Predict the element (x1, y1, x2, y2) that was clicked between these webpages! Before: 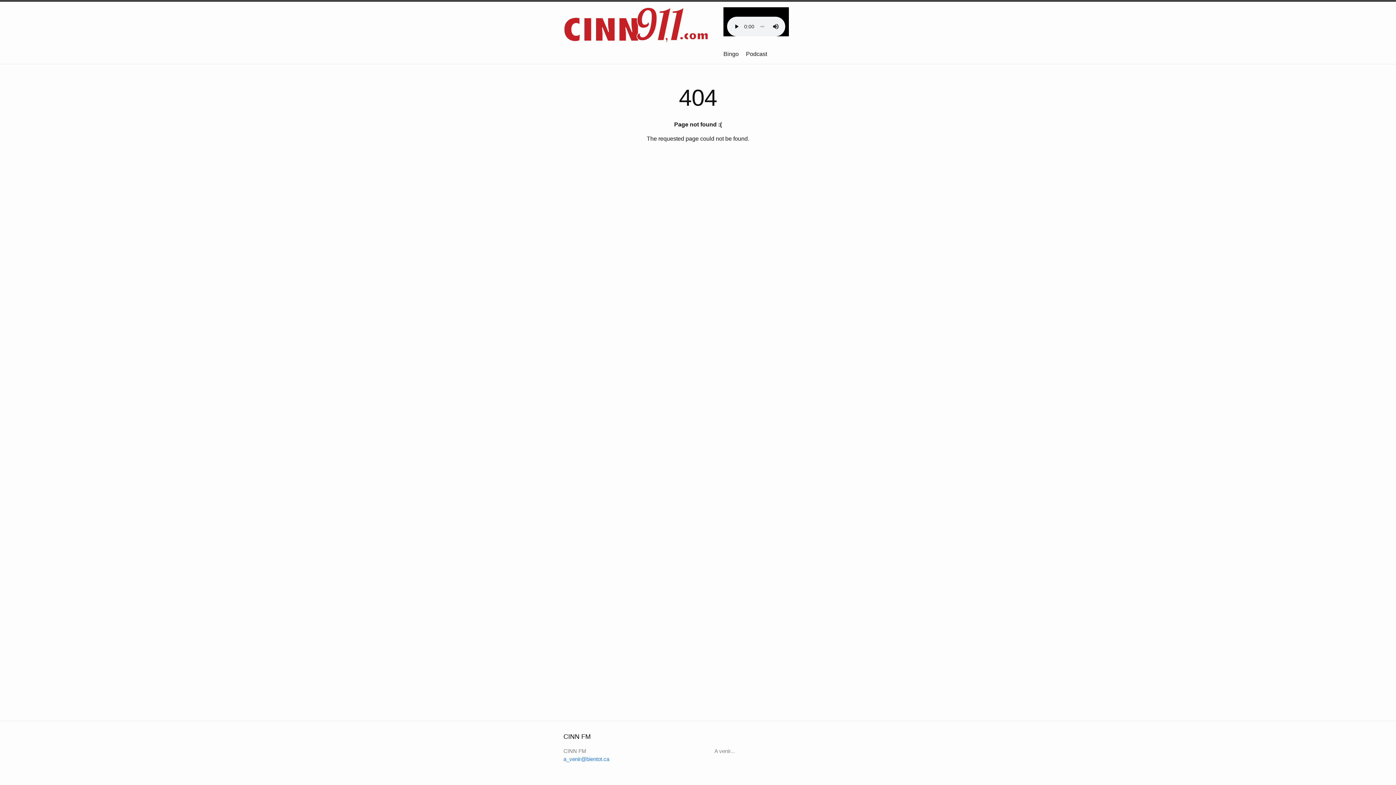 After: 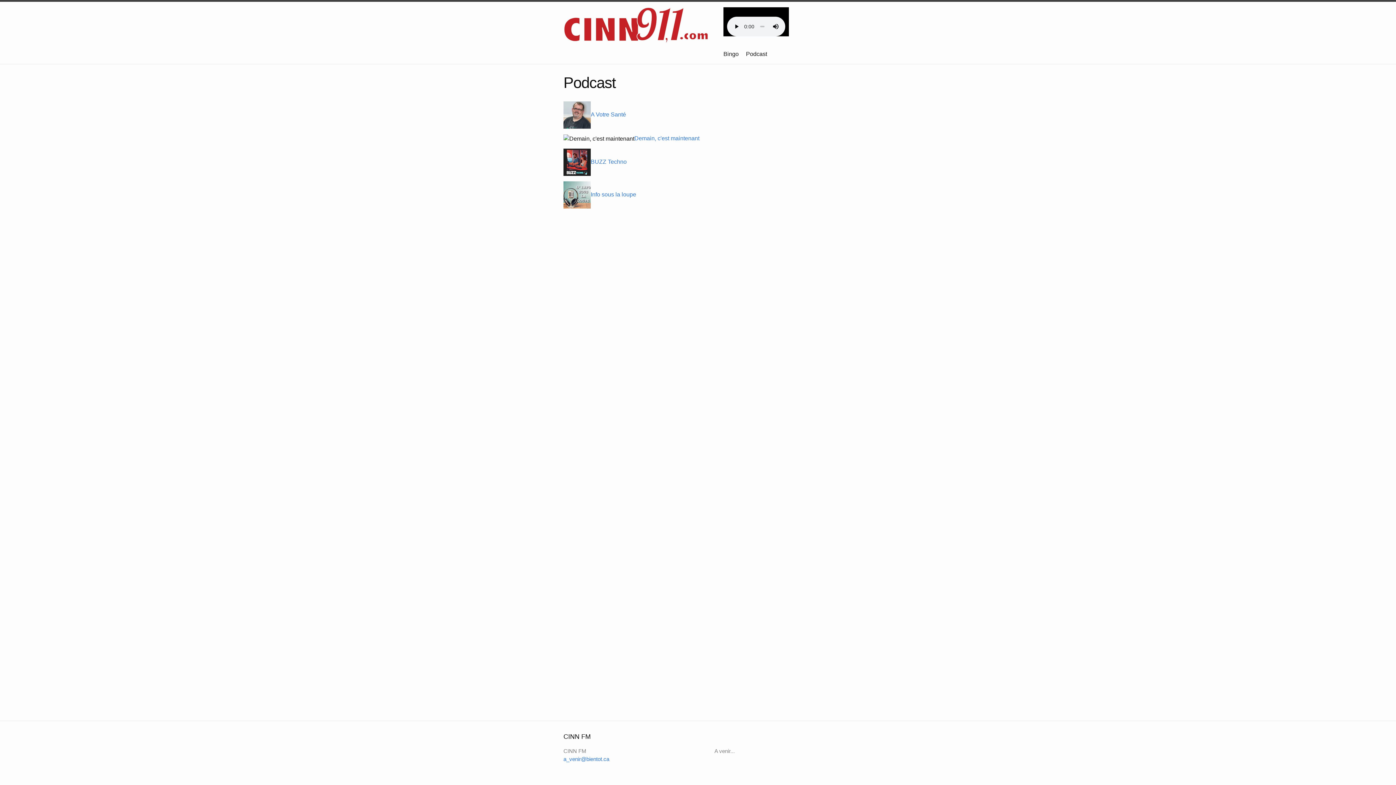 Action: bbox: (746, 50, 767, 57) label: Podcast